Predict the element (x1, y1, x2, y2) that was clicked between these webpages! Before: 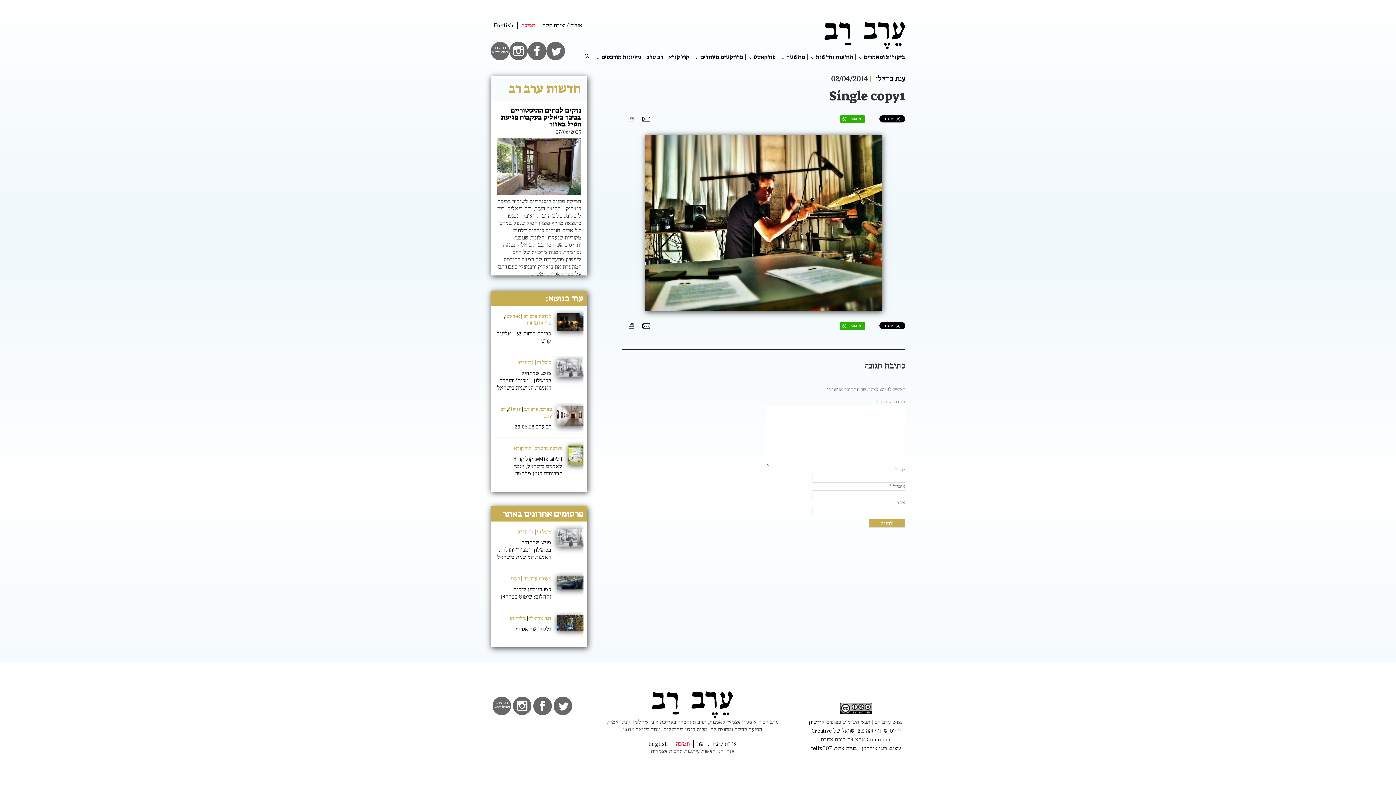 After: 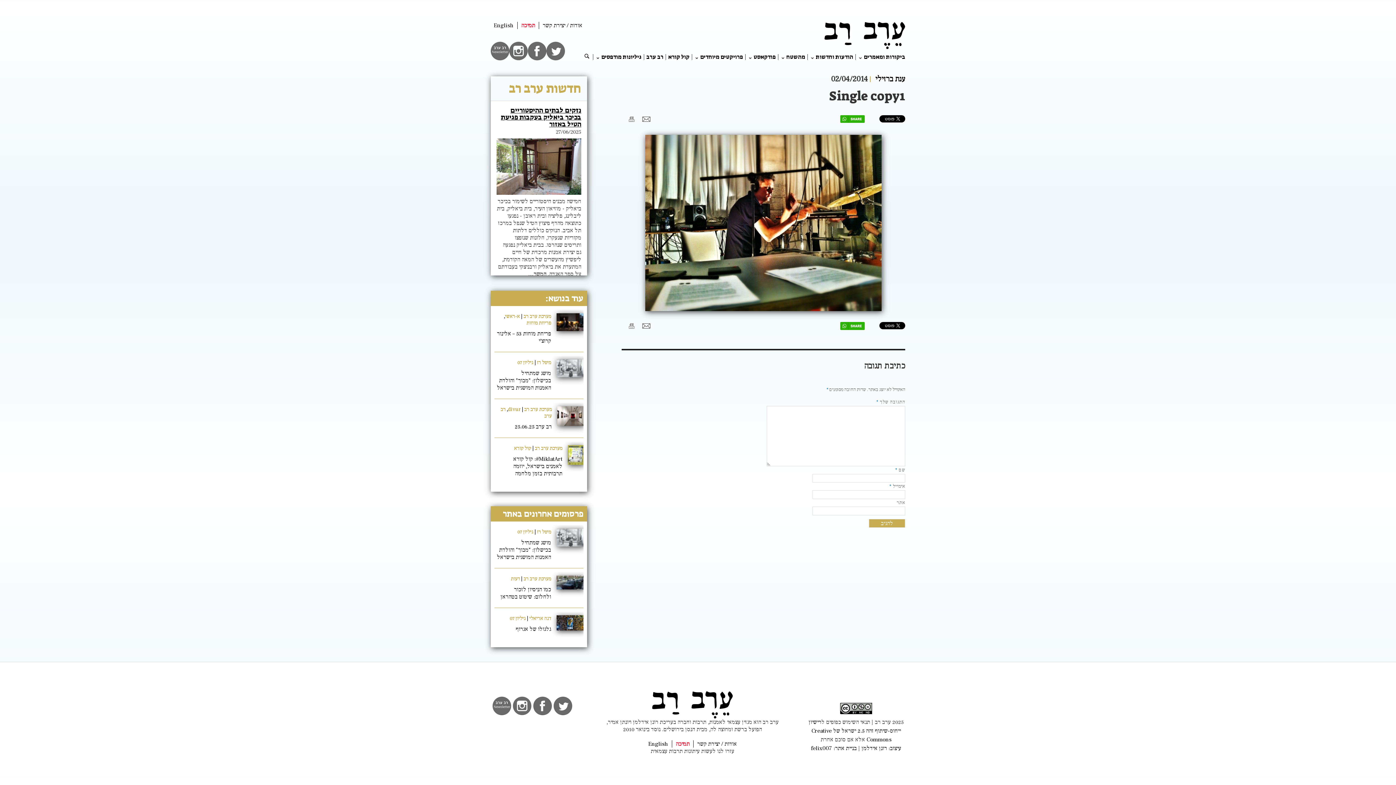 Action: label: אינסטגרם bbox: (509, 41, 528, 60)